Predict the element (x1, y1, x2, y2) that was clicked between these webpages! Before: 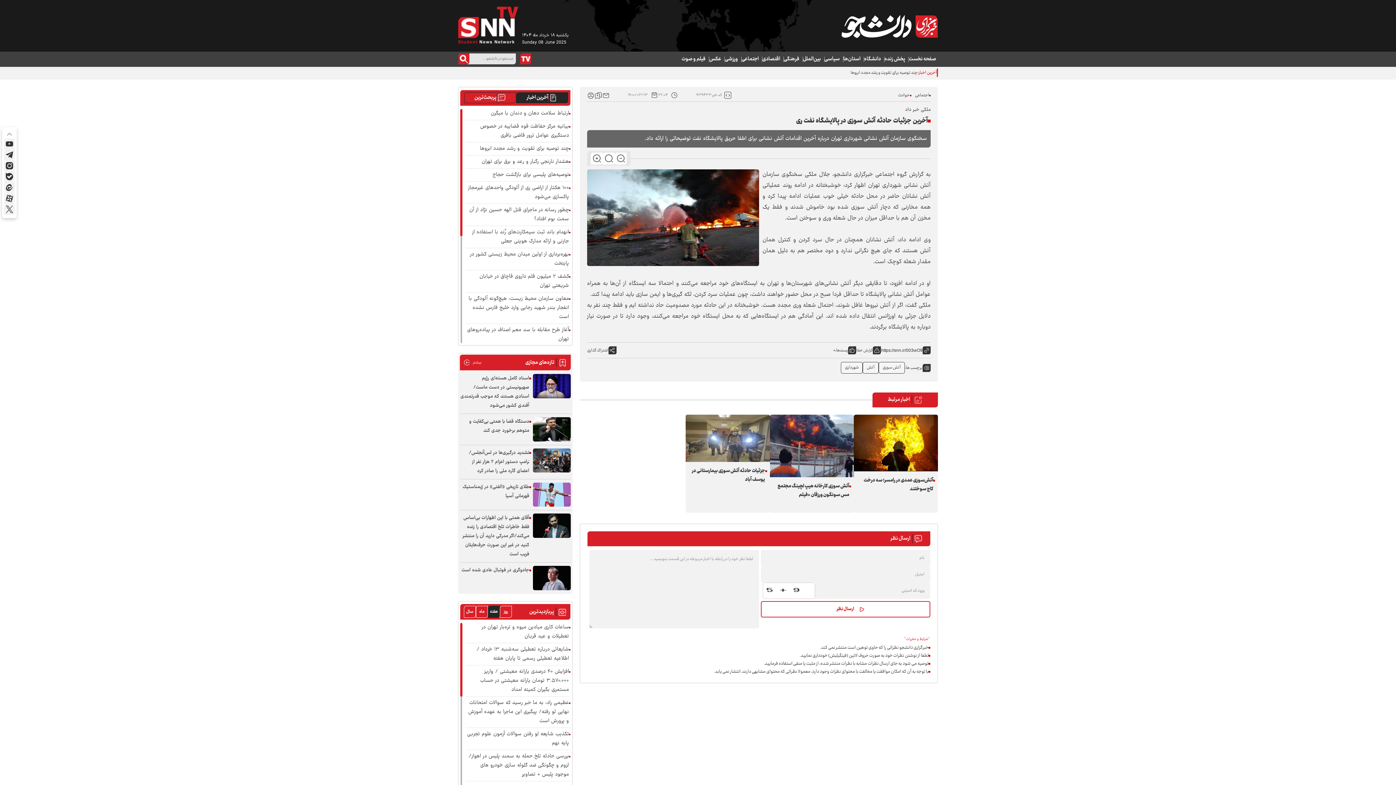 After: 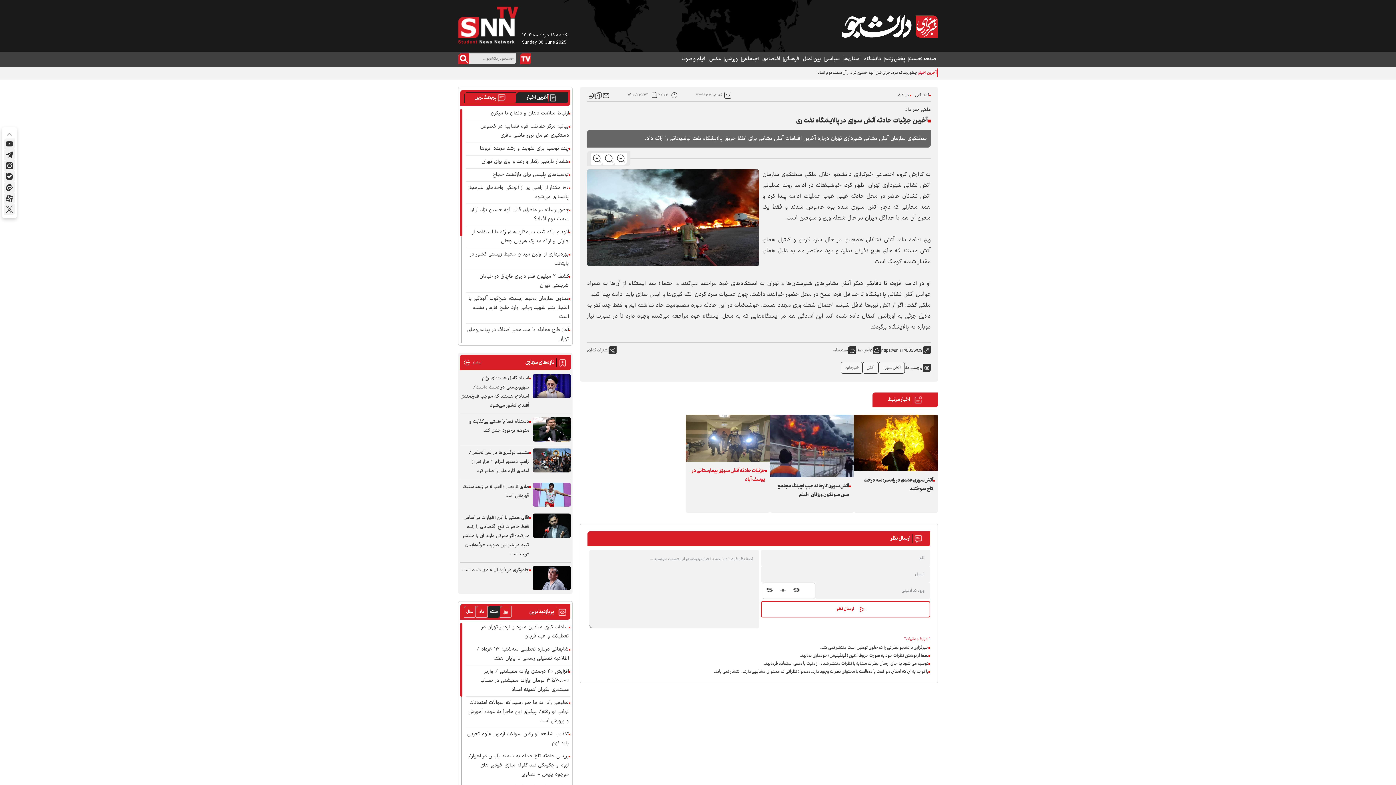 Action: label: جزئیات حادثه آتش سوزی بیمارستانی در یوسف آباد bbox: (689, 467, 765, 484)